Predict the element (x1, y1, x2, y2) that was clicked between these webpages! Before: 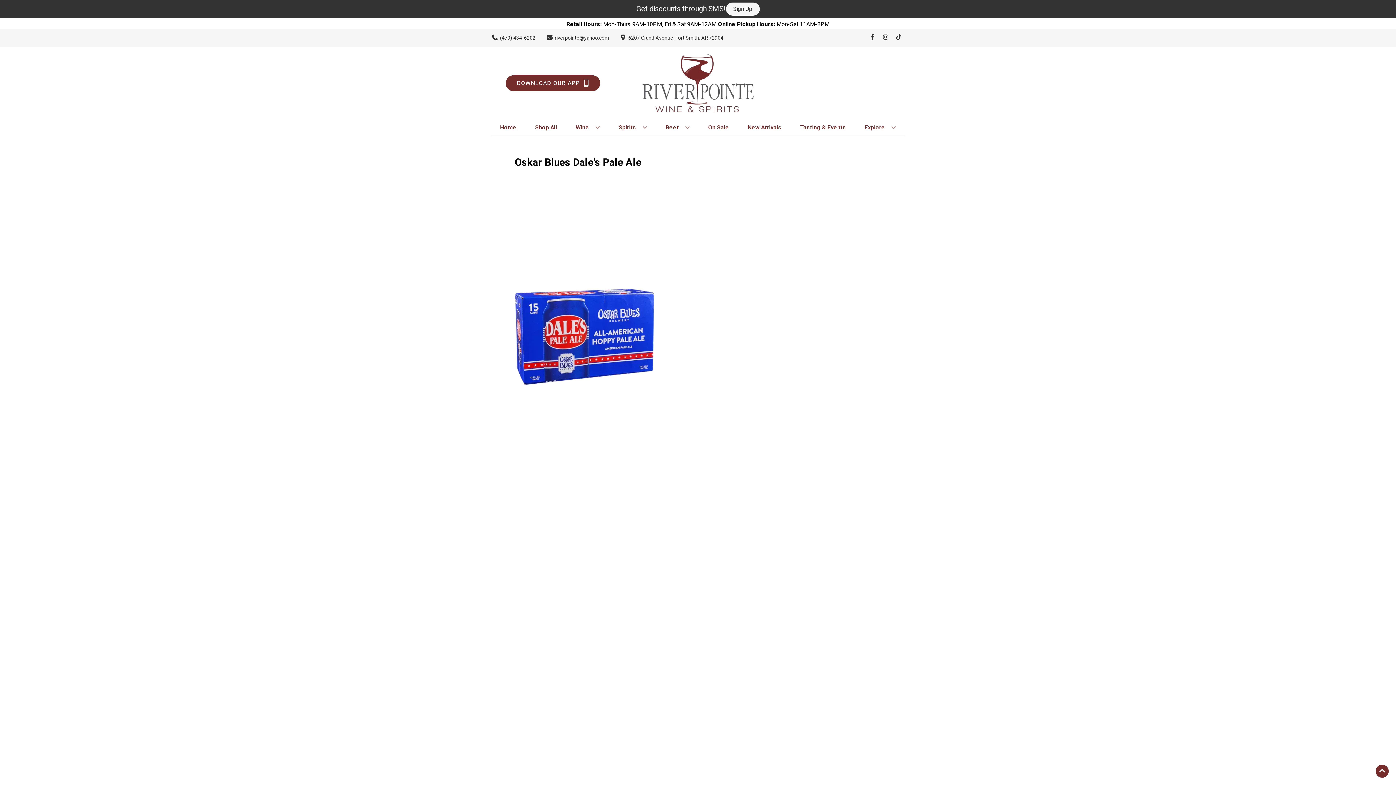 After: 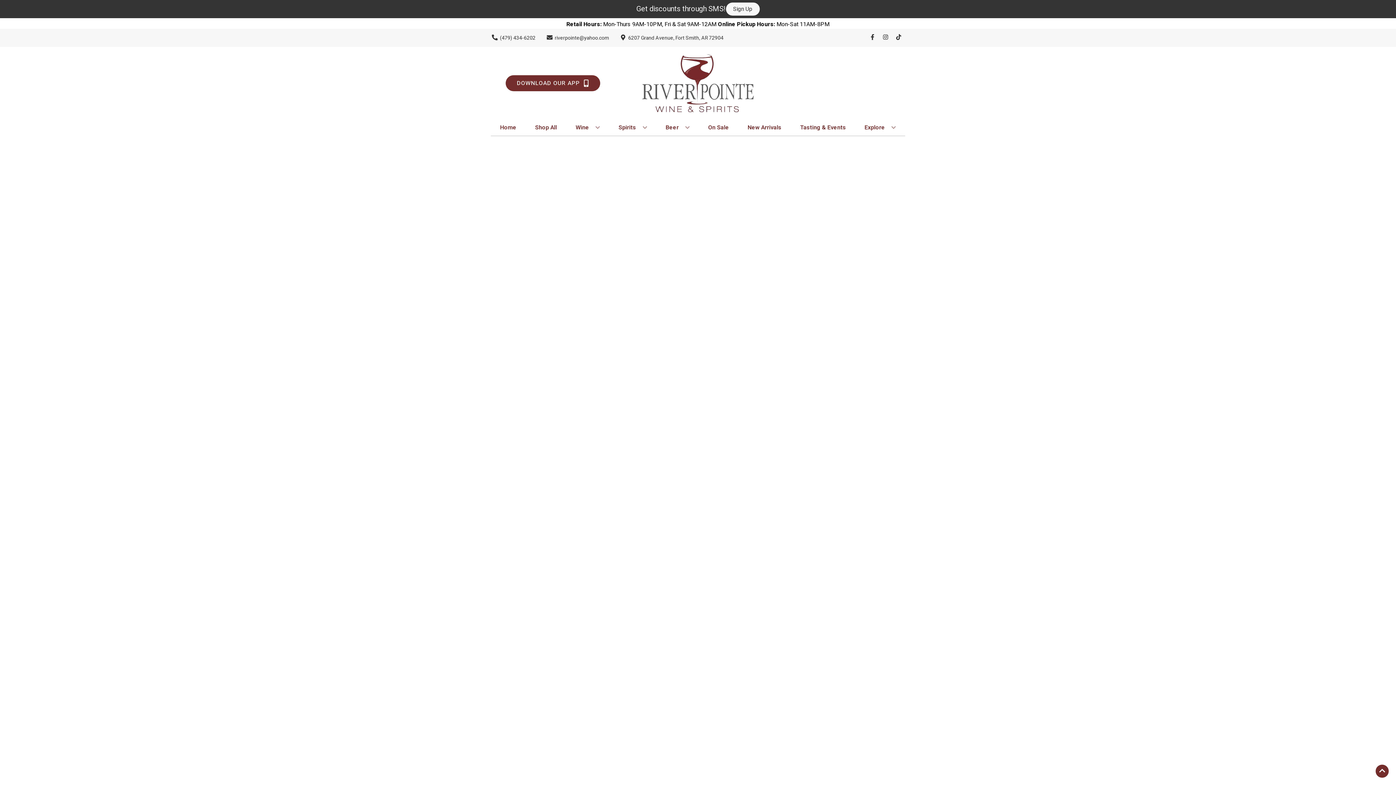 Action: bbox: (705, 119, 732, 135) label: On Sale